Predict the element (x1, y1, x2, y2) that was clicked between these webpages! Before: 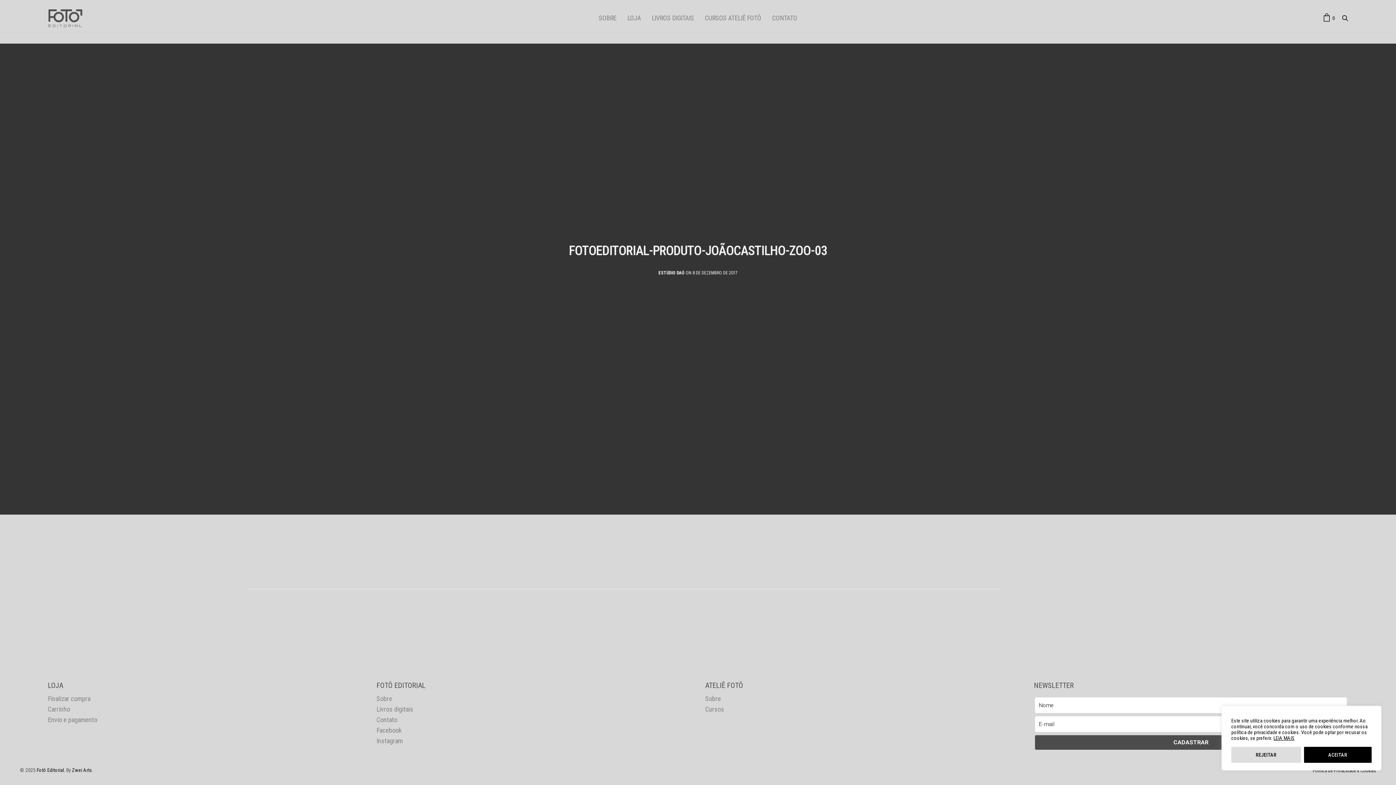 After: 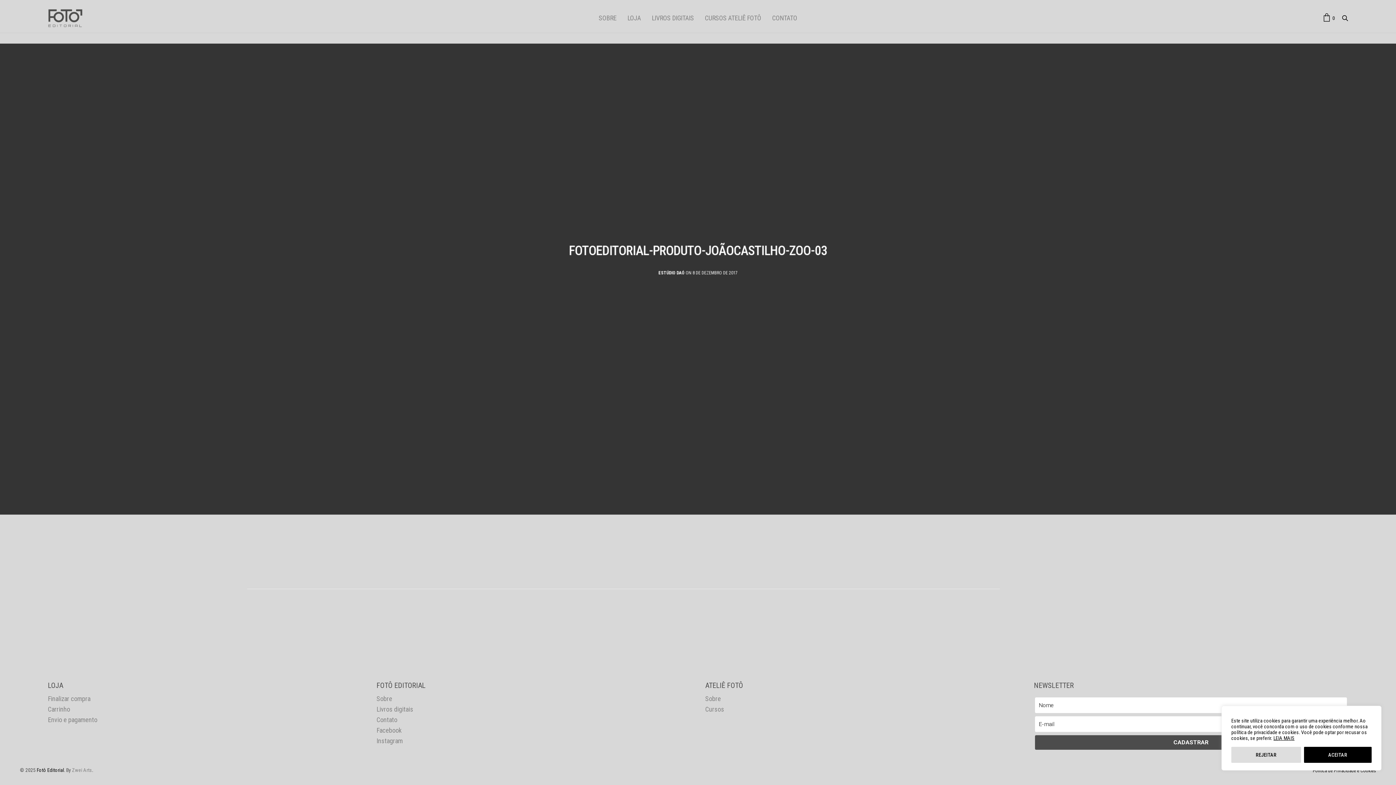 Action: bbox: (72, 767, 92, 773) label: Zwei Arts